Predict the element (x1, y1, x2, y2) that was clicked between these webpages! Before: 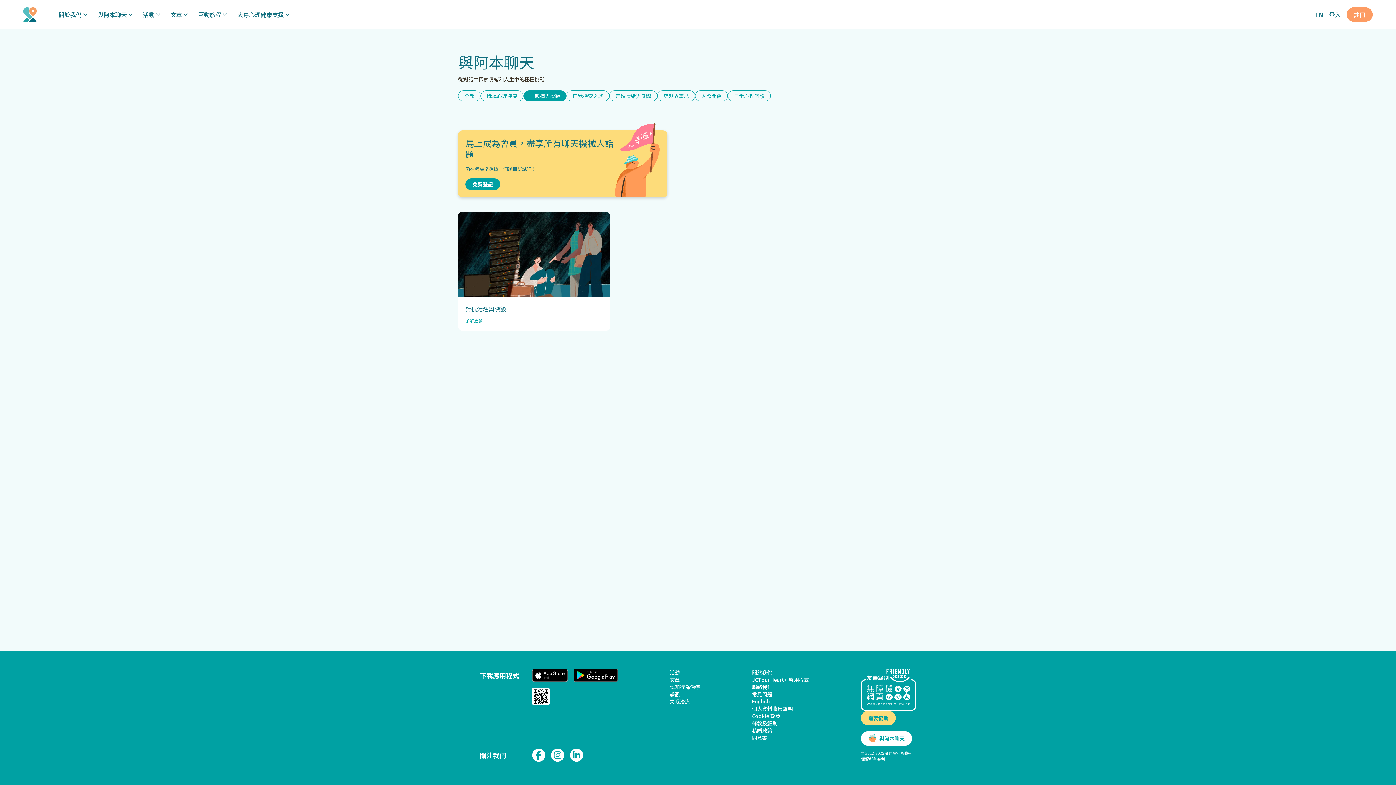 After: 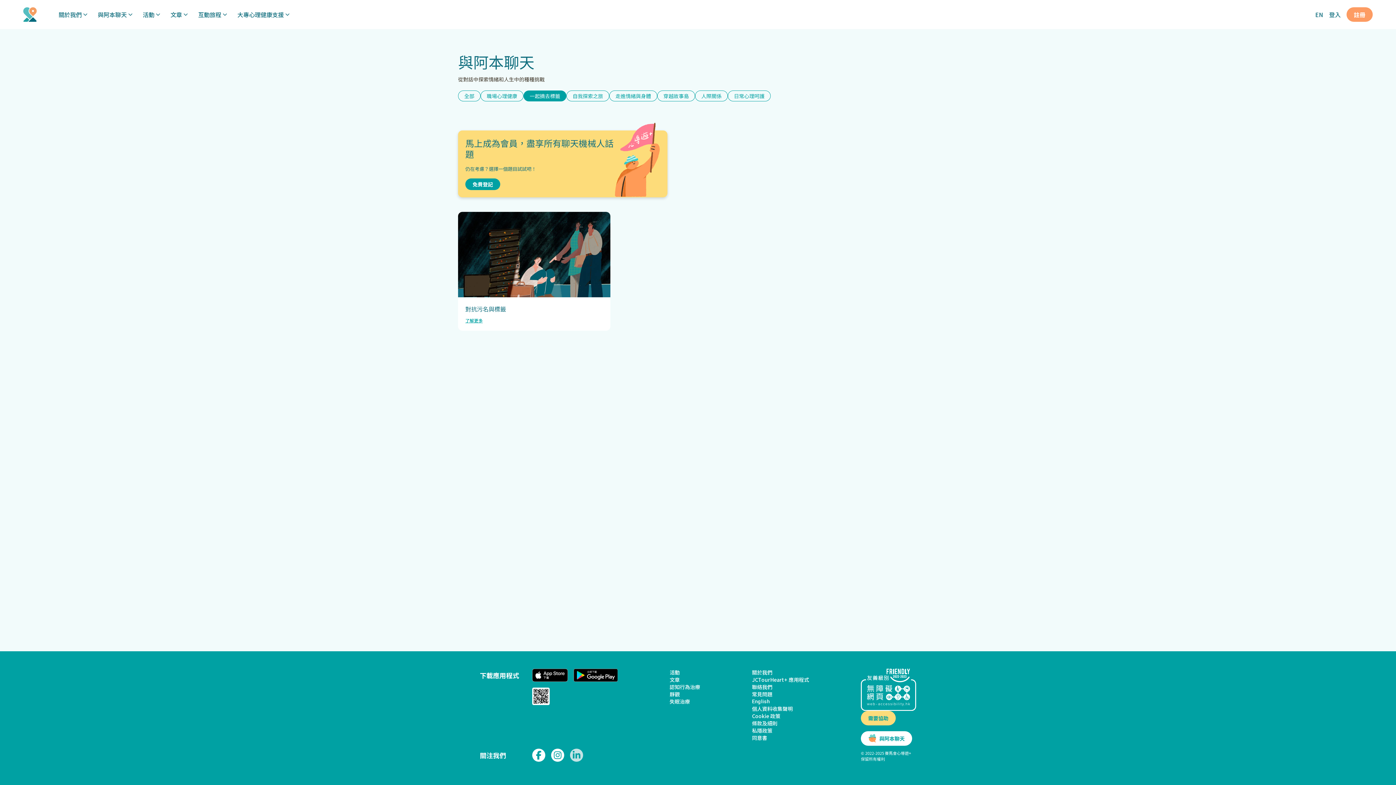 Action: label: link to linkedin page bbox: (570, 749, 583, 762)